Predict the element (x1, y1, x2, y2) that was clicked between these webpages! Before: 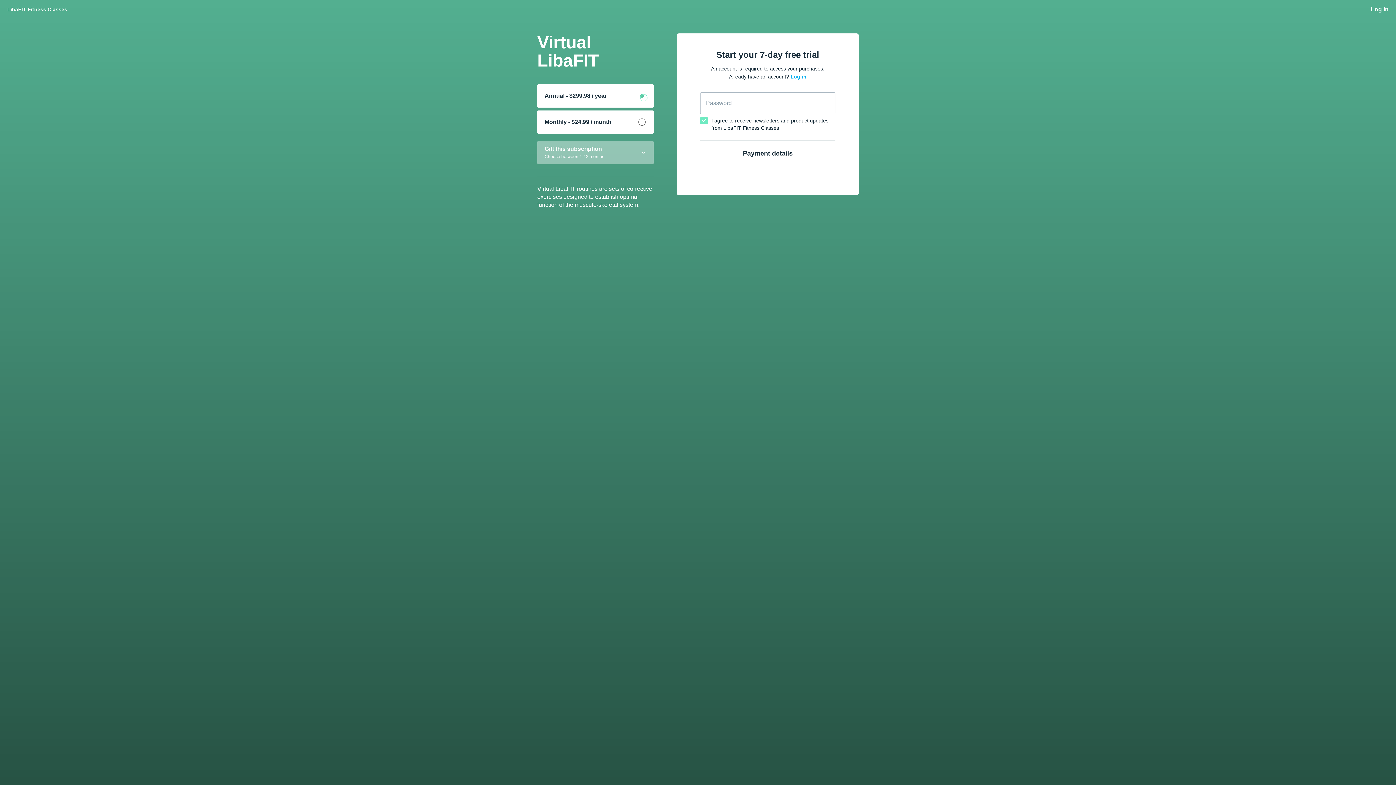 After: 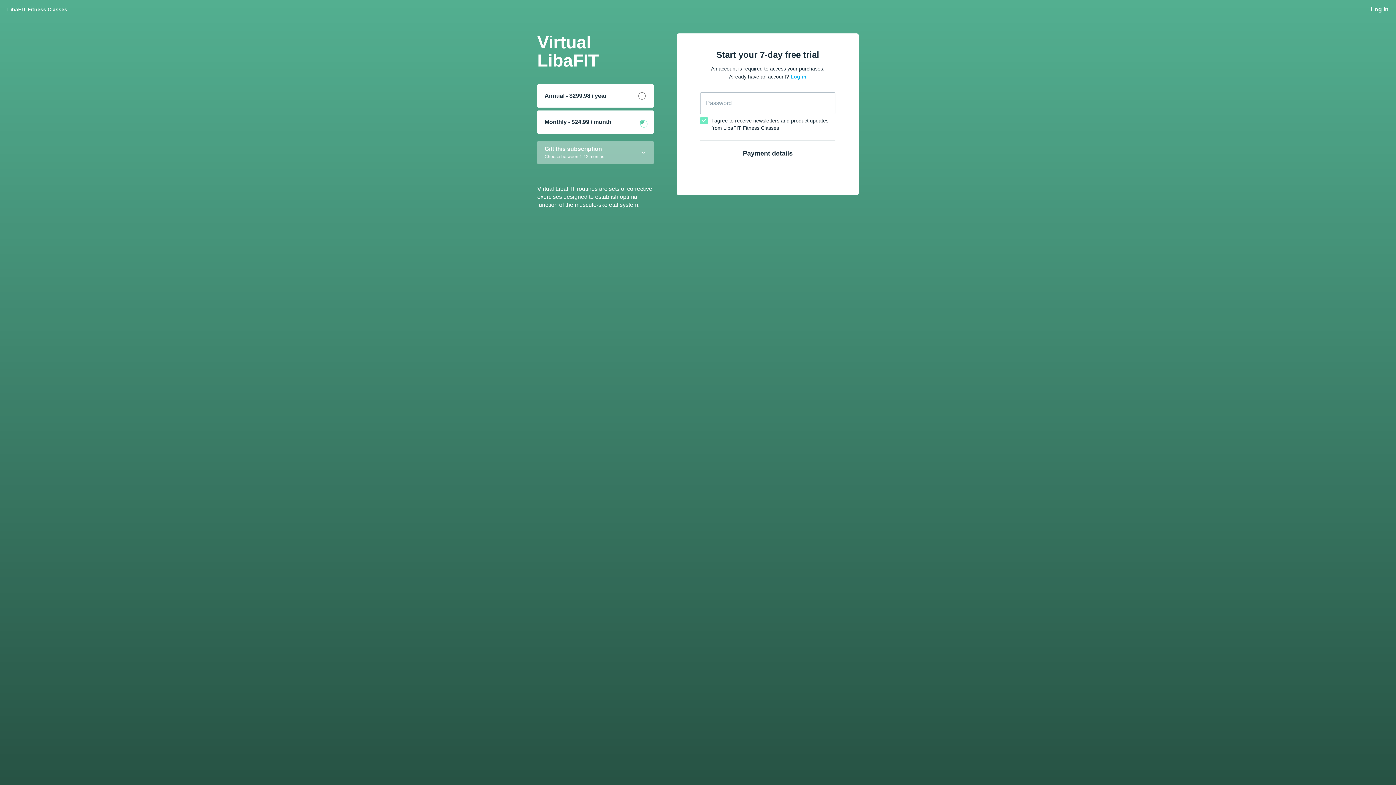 Action: label: Monthly - $24.99 / month bbox: (537, 110, 653, 133)